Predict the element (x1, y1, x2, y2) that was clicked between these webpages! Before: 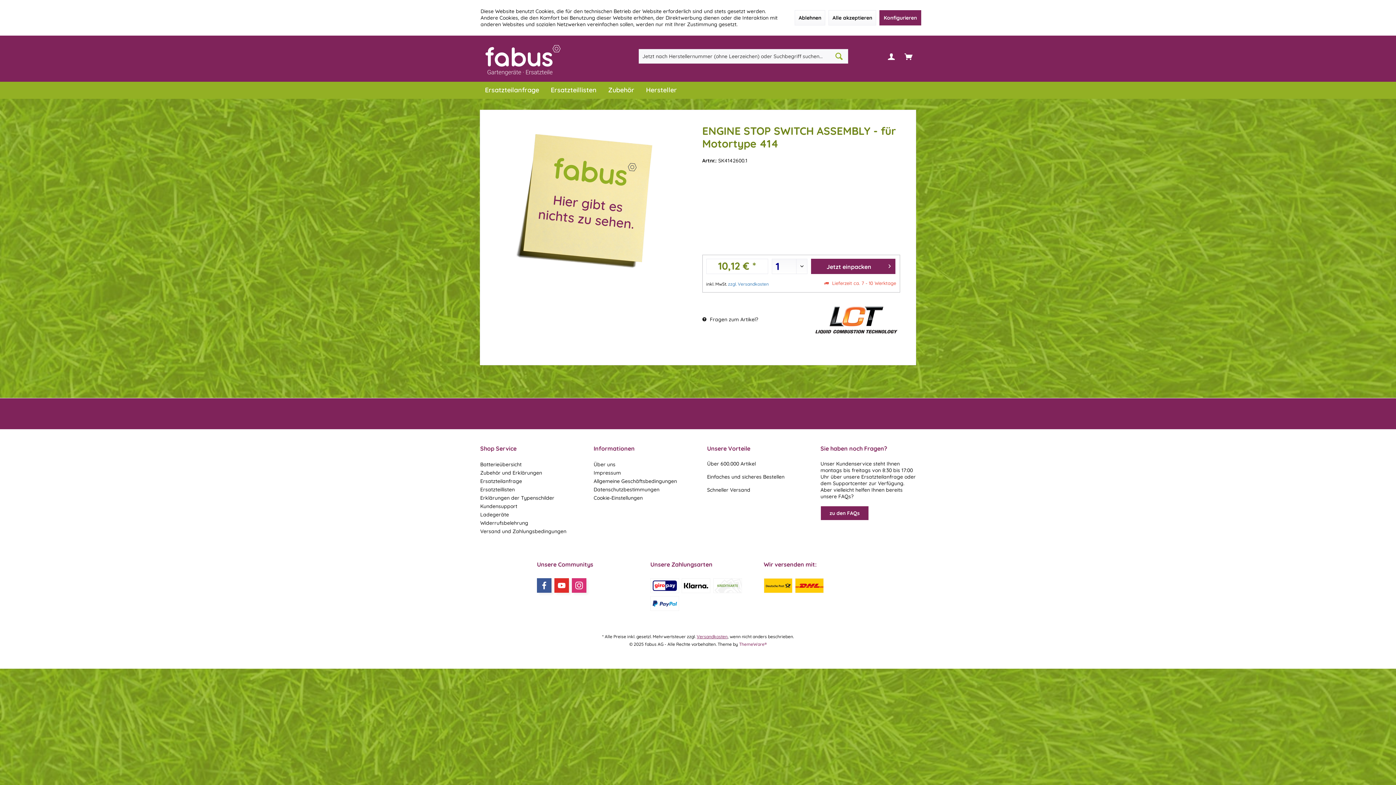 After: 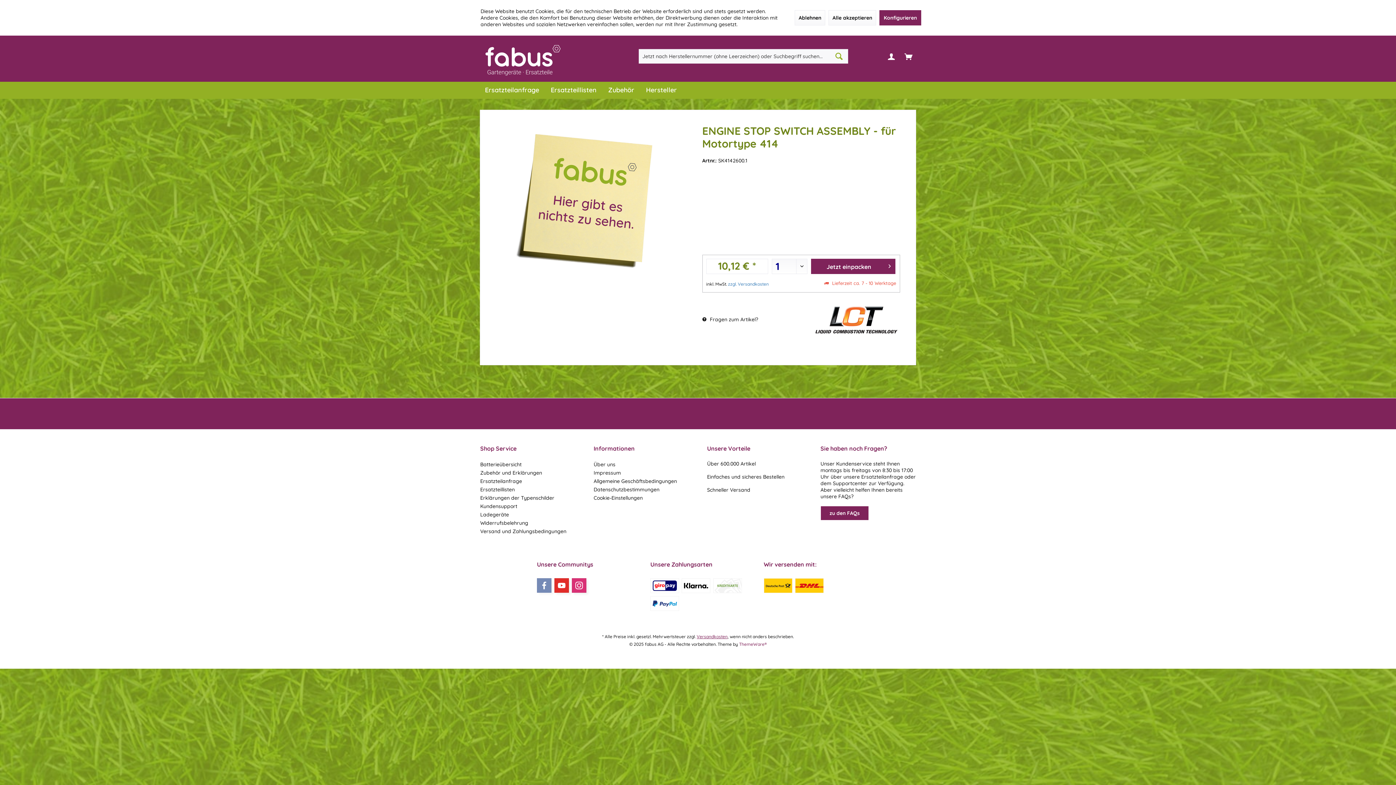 Action: bbox: (537, 578, 551, 593) label: Facebook